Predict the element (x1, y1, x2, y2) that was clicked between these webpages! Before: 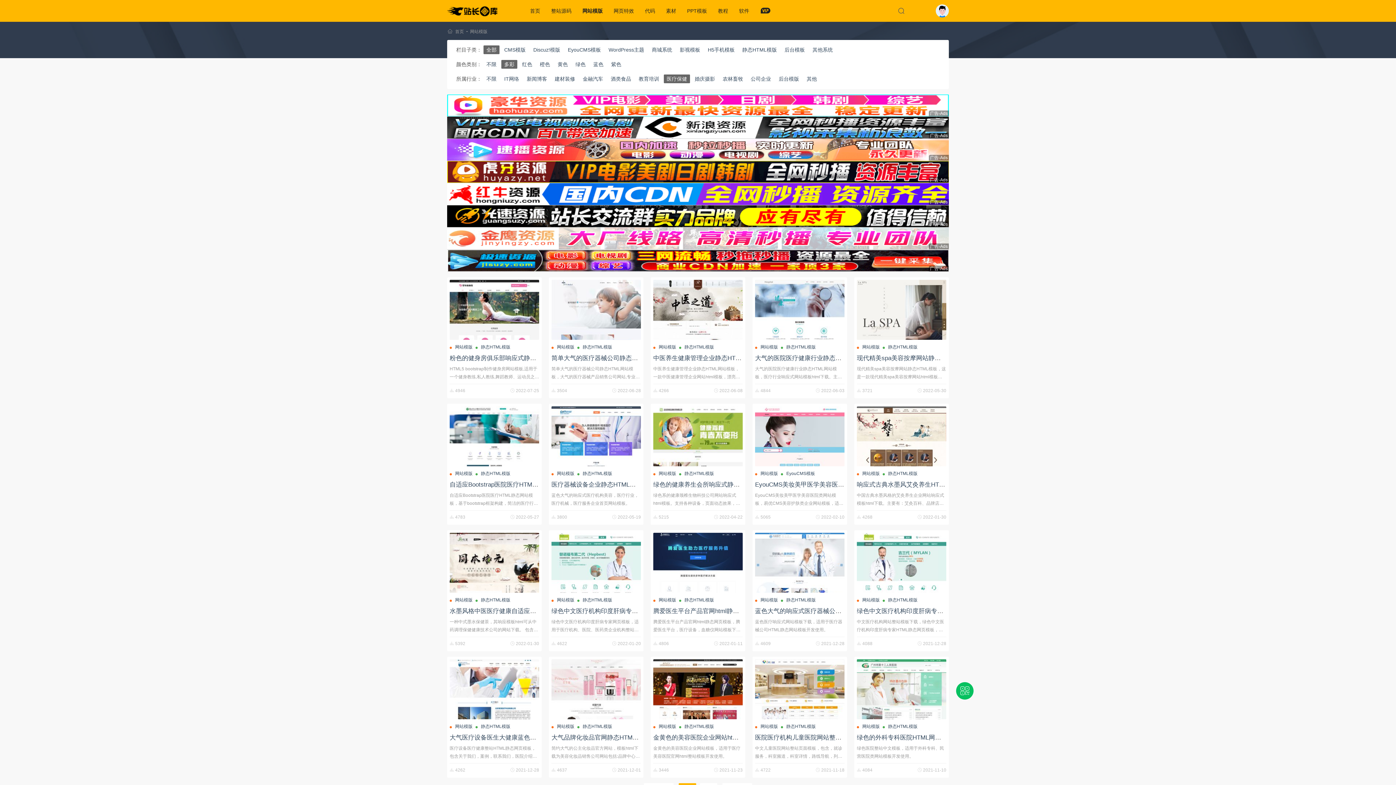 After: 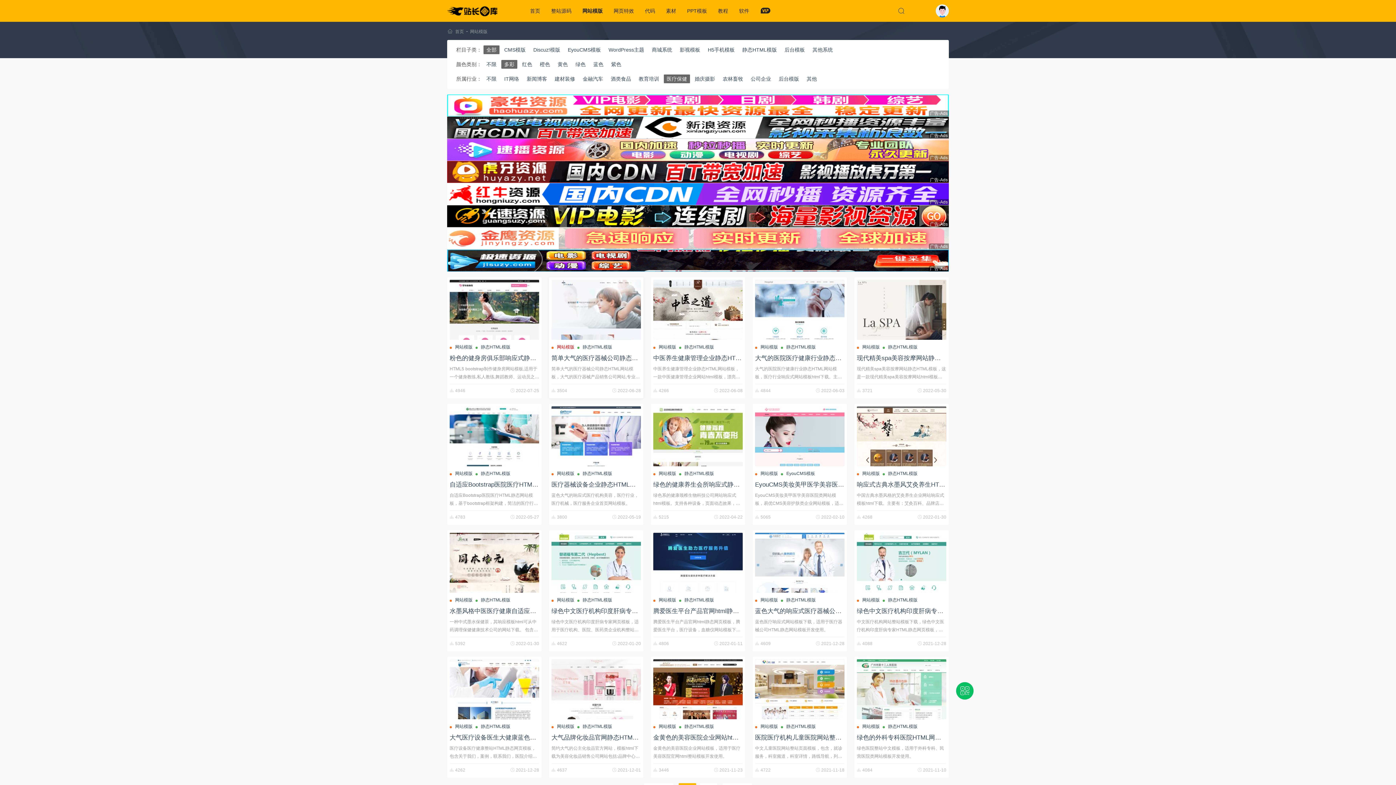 Action: label: 网站模版 bbox: (551, 344, 574, 349)